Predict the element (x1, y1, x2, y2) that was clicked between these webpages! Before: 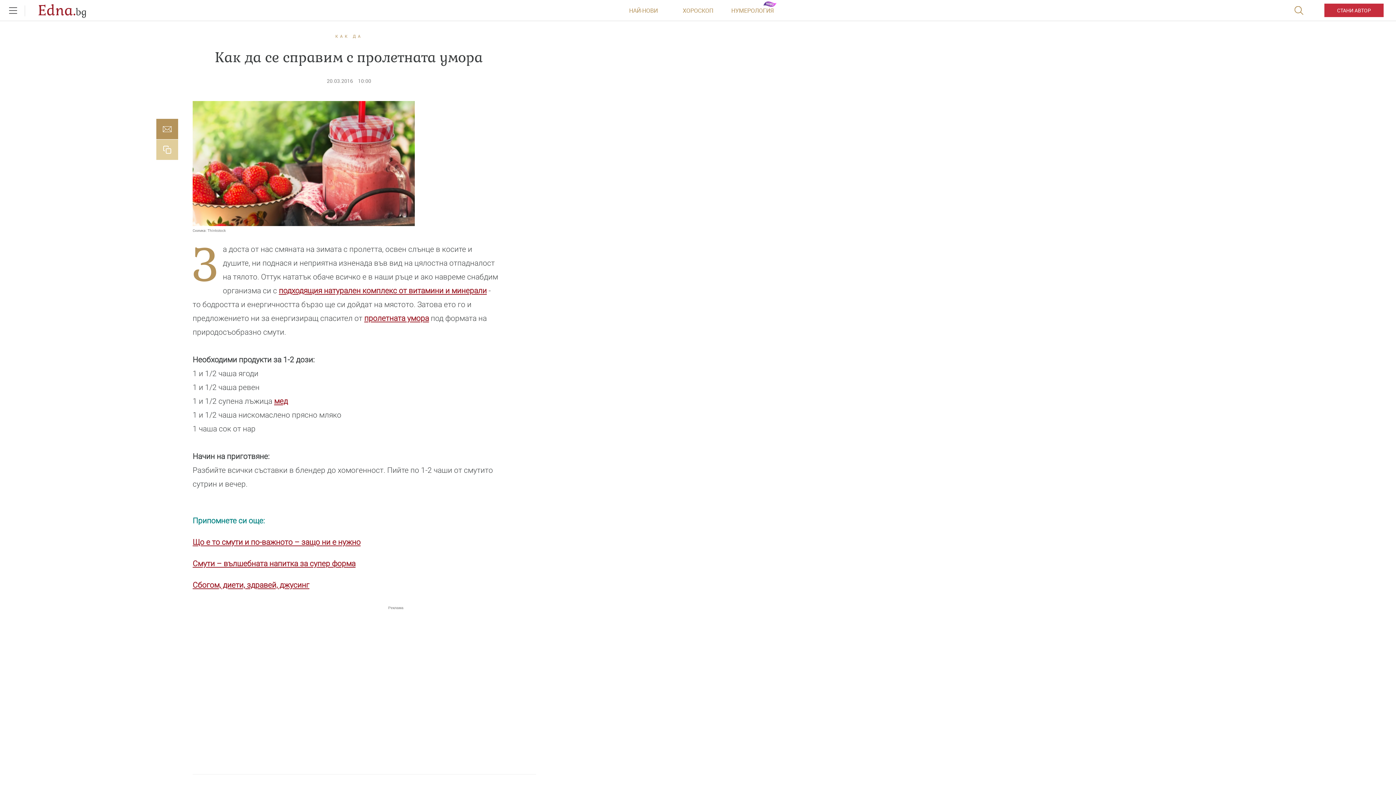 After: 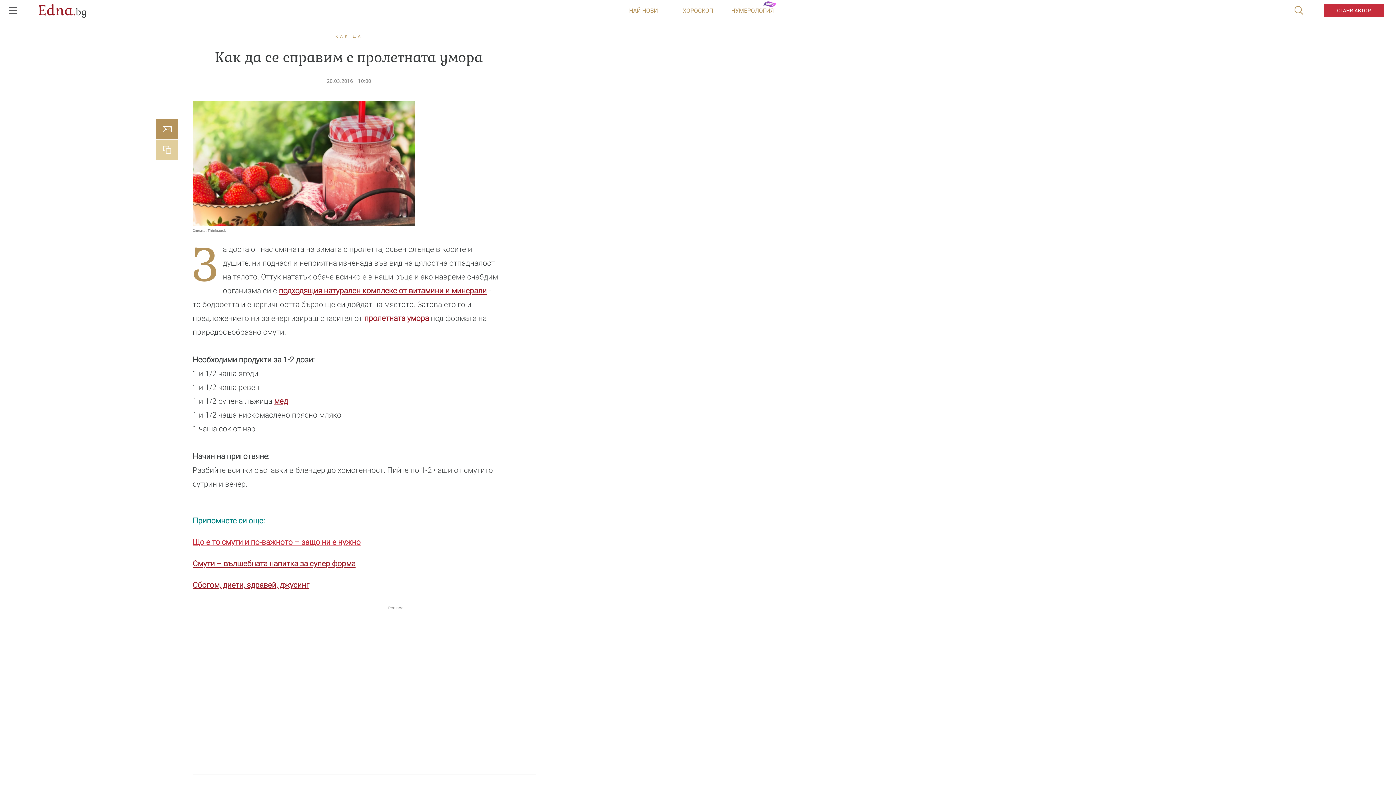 Action: bbox: (192, 538, 360, 546) label: Що е то смути и по-важното – защо ни е нужно